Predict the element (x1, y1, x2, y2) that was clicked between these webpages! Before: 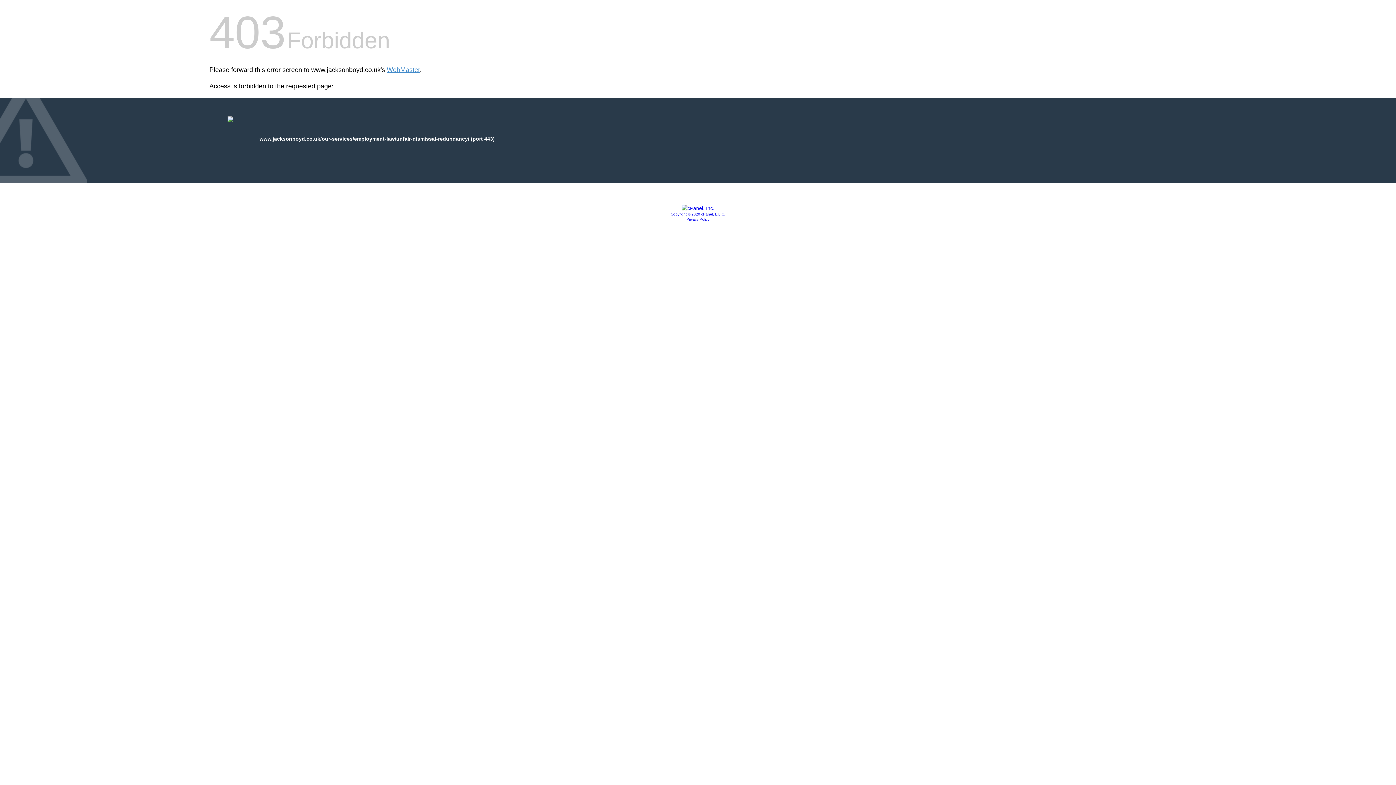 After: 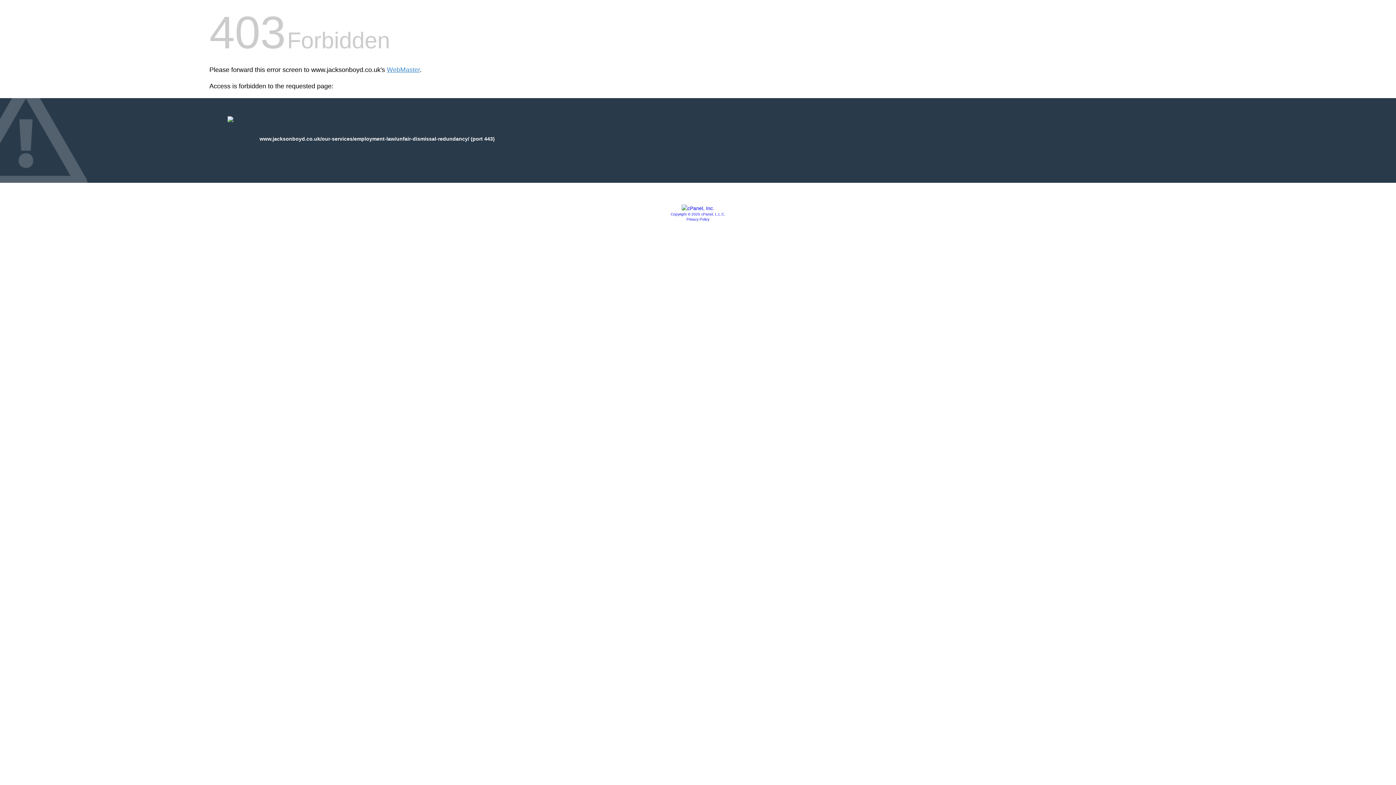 Action: bbox: (681, 205, 714, 211)